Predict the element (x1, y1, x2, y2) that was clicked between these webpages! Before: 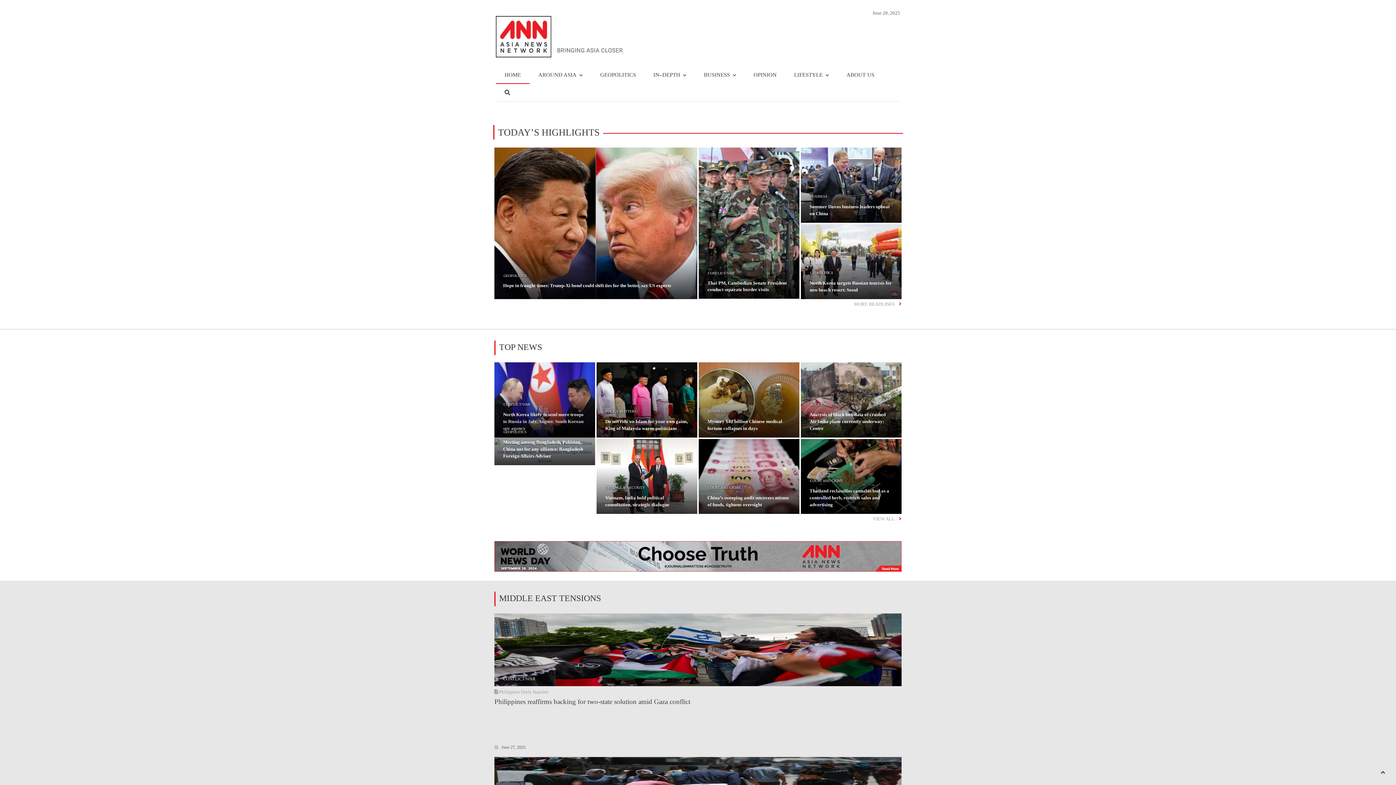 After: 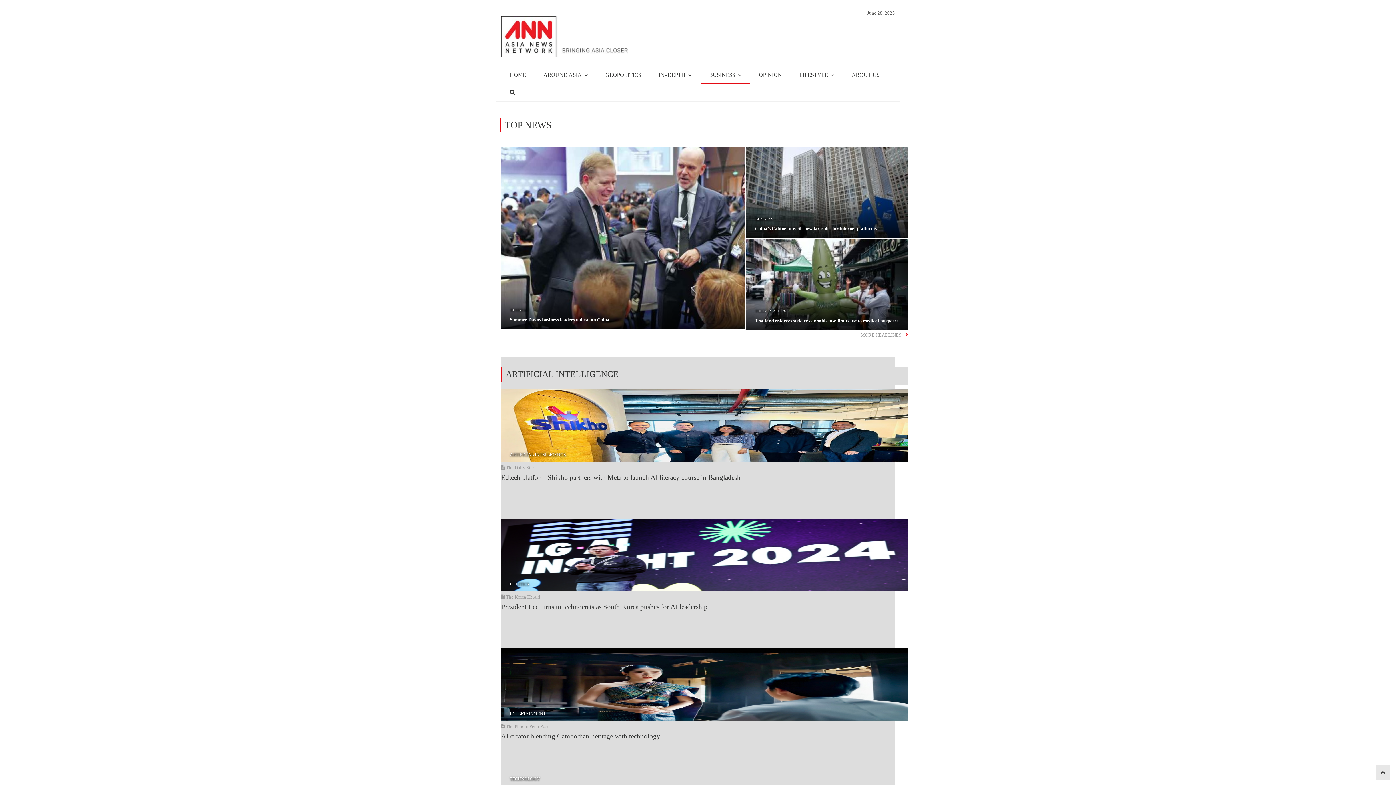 Action: label: BUSINESS bbox: (695, 66, 745, 84)